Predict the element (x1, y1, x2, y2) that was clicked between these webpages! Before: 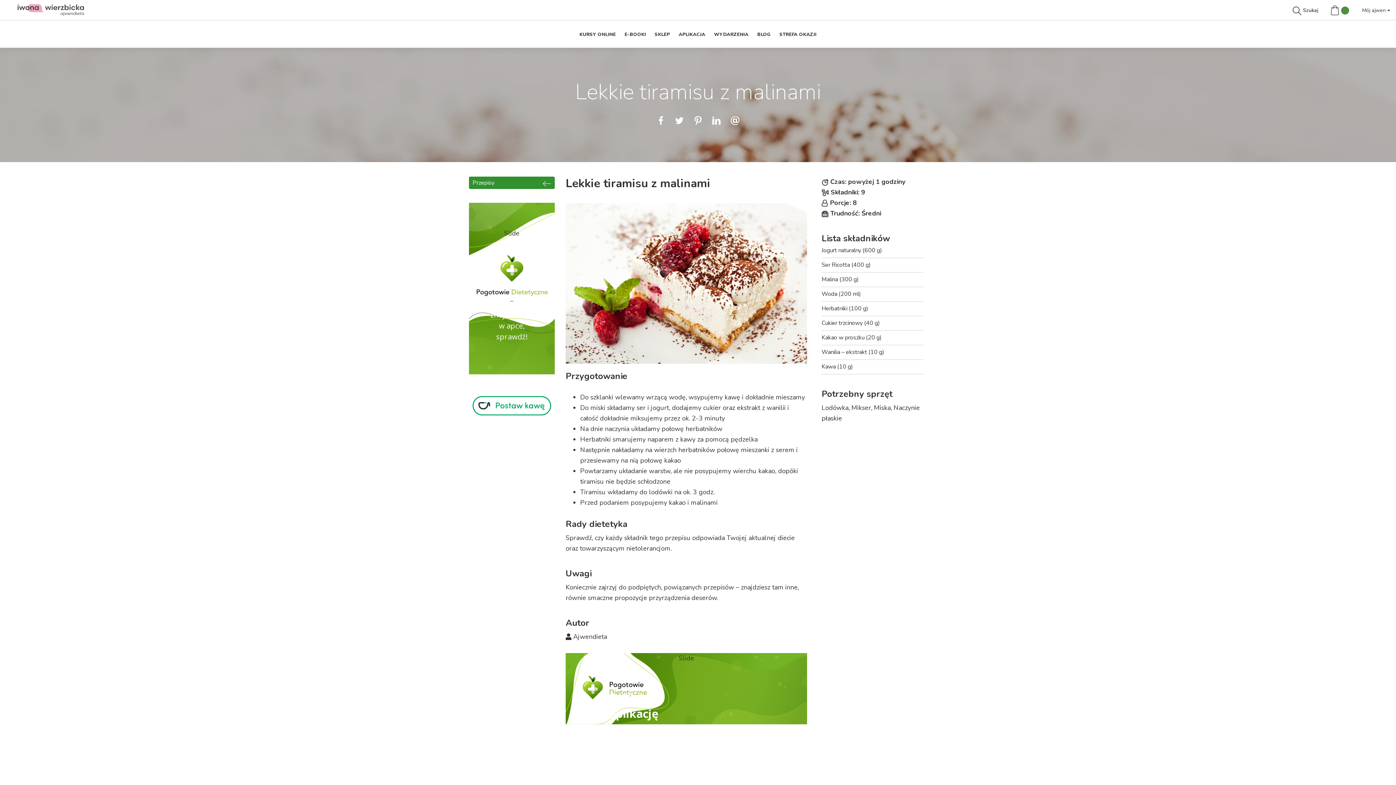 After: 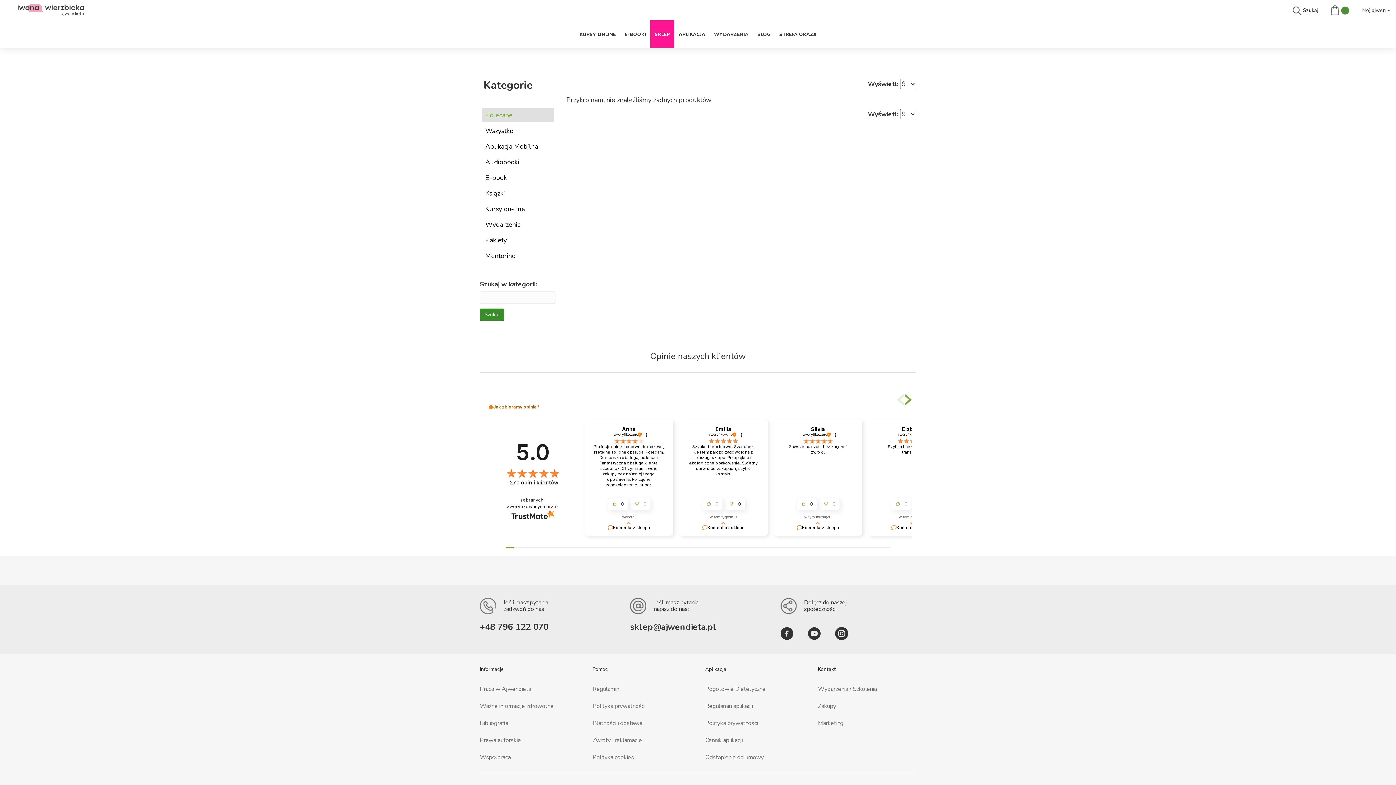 Action: label: SKLEP bbox: (650, 20, 674, 47)